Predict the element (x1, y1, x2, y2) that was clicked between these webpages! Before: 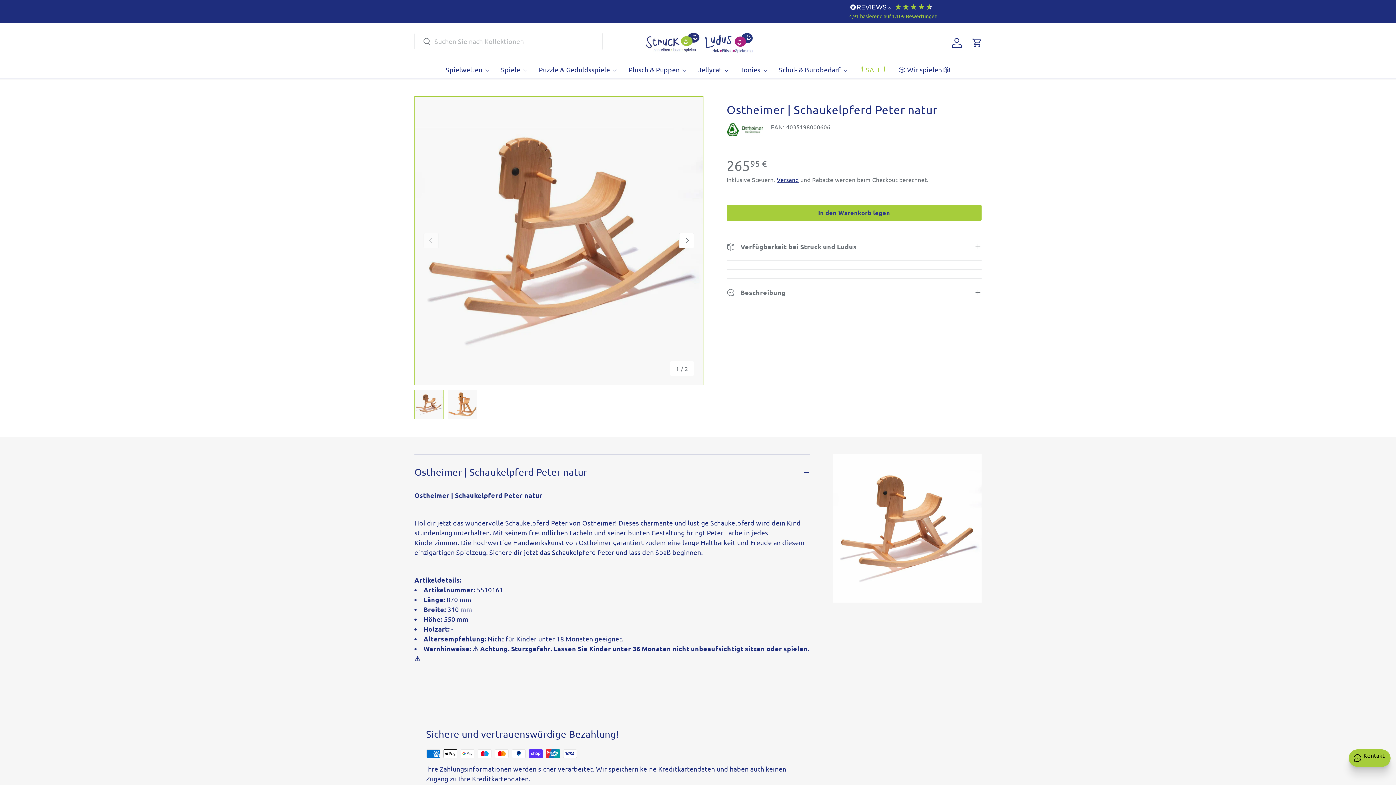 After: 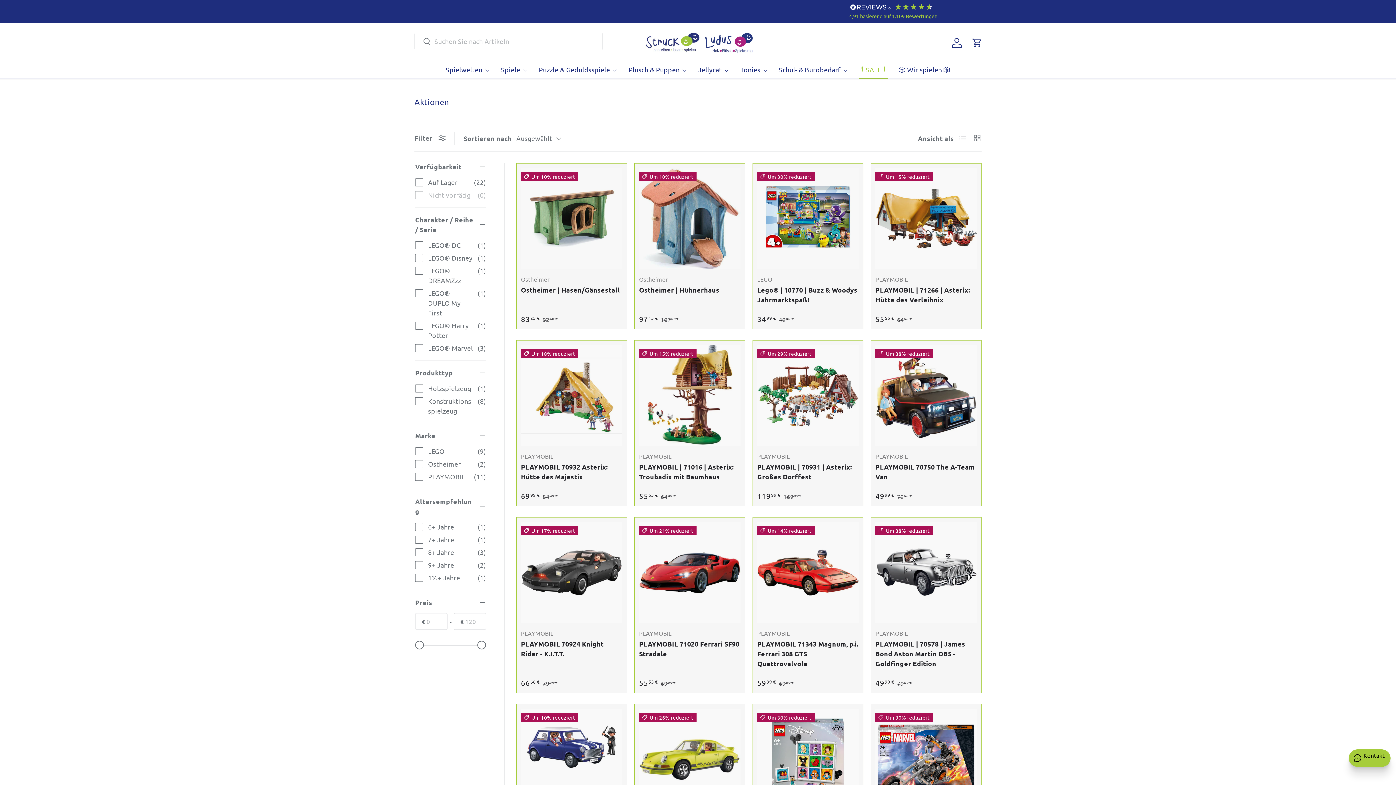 Action: label: ❗️SALE❗️ bbox: (859, 60, 888, 78)